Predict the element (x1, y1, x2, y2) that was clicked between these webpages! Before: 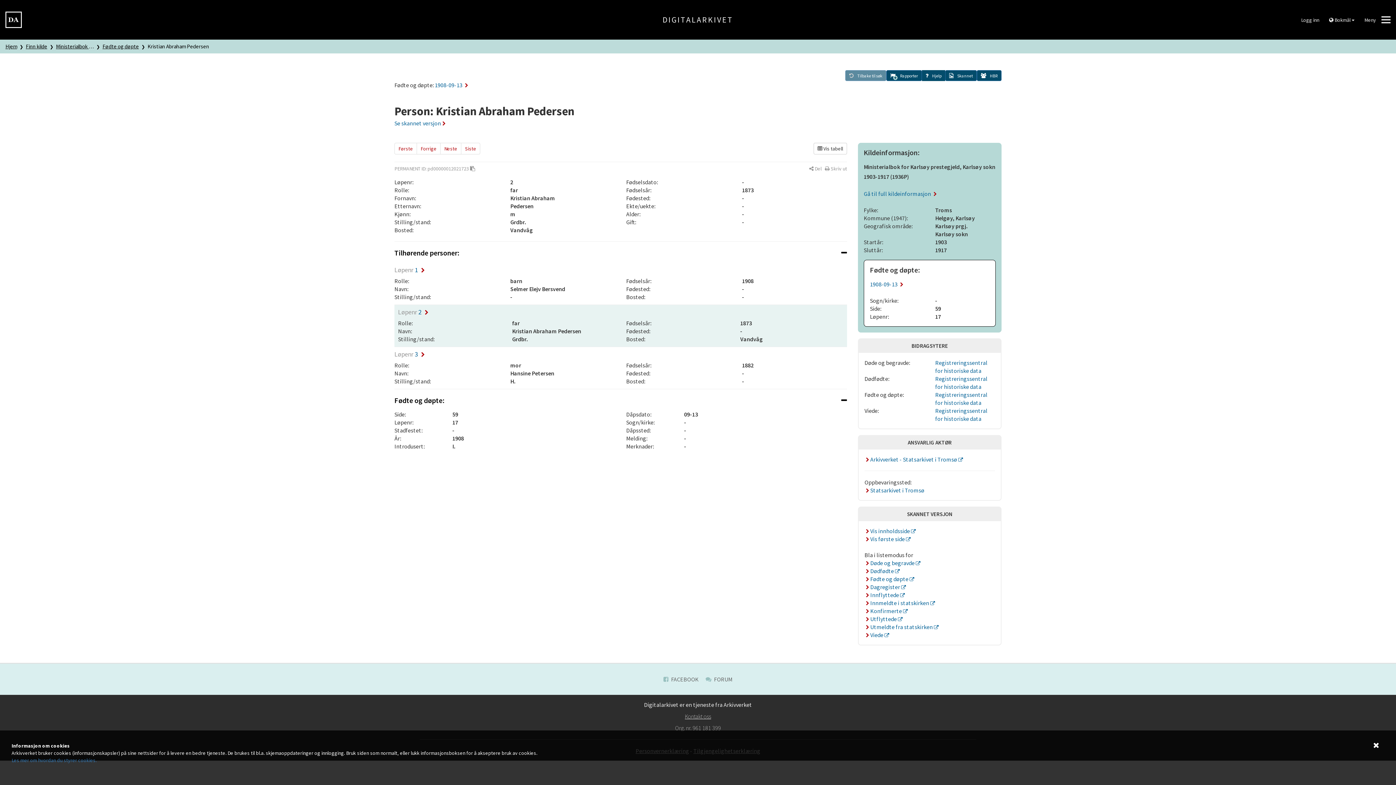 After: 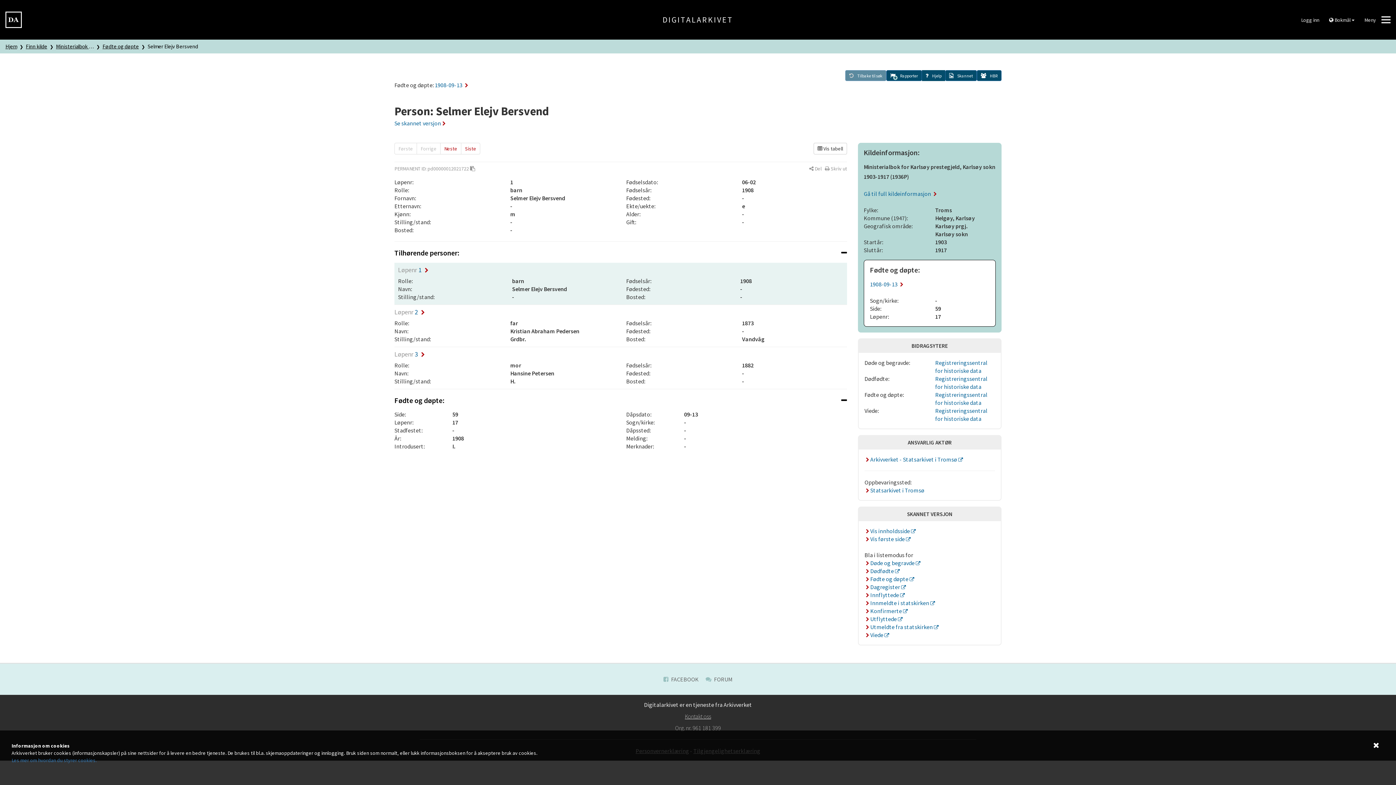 Action: label: Forrige bbox: (416, 142, 440, 154)